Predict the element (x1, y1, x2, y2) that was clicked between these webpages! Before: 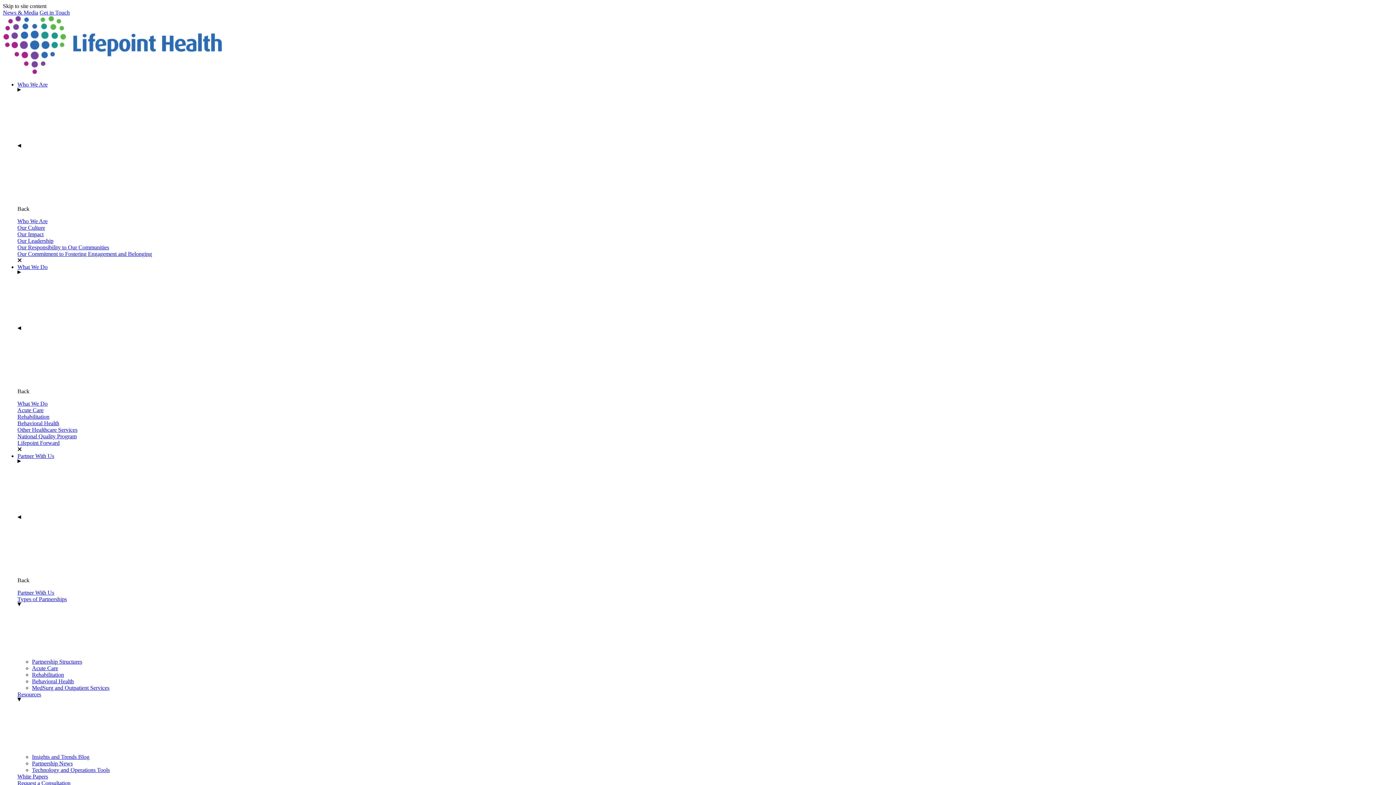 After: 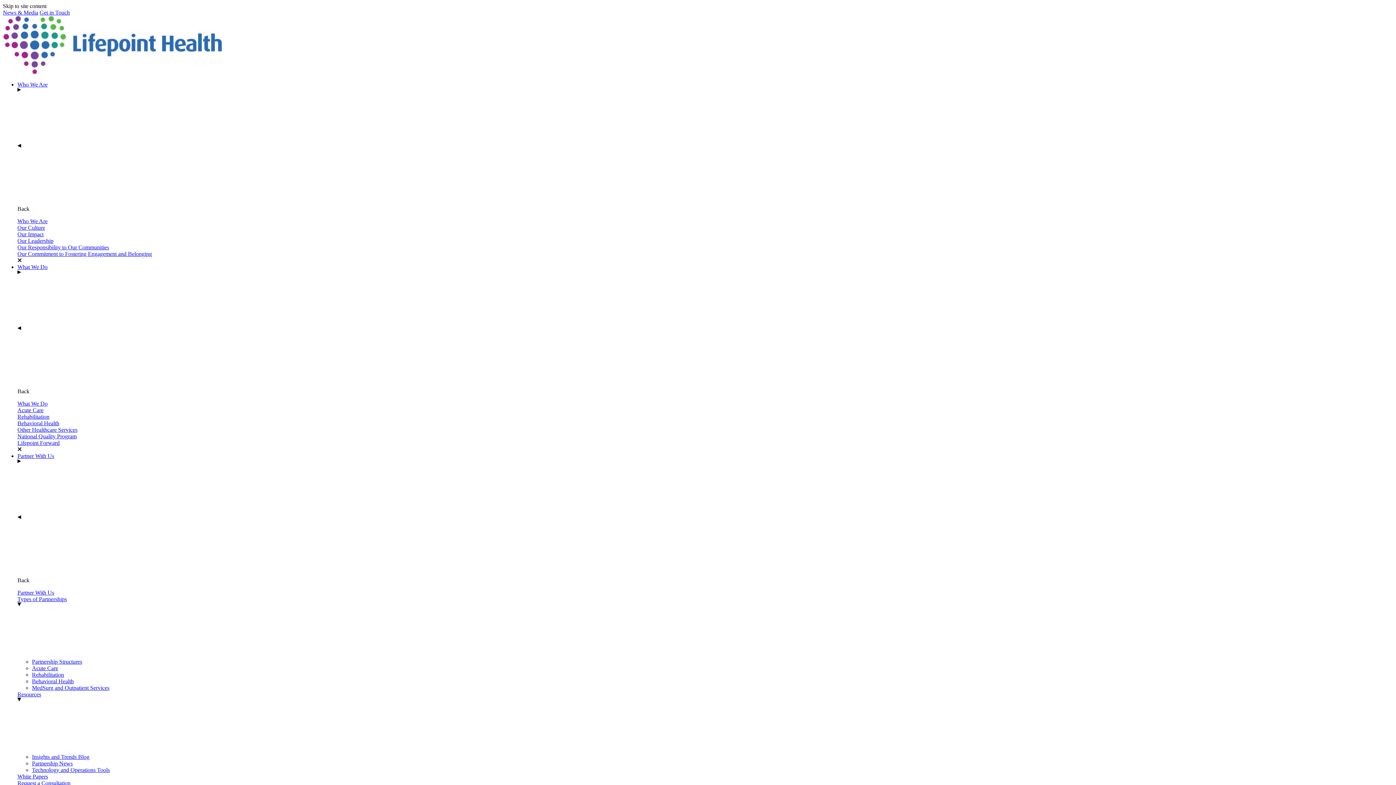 Action: label: Request a Consultation bbox: (17, 780, 70, 786)